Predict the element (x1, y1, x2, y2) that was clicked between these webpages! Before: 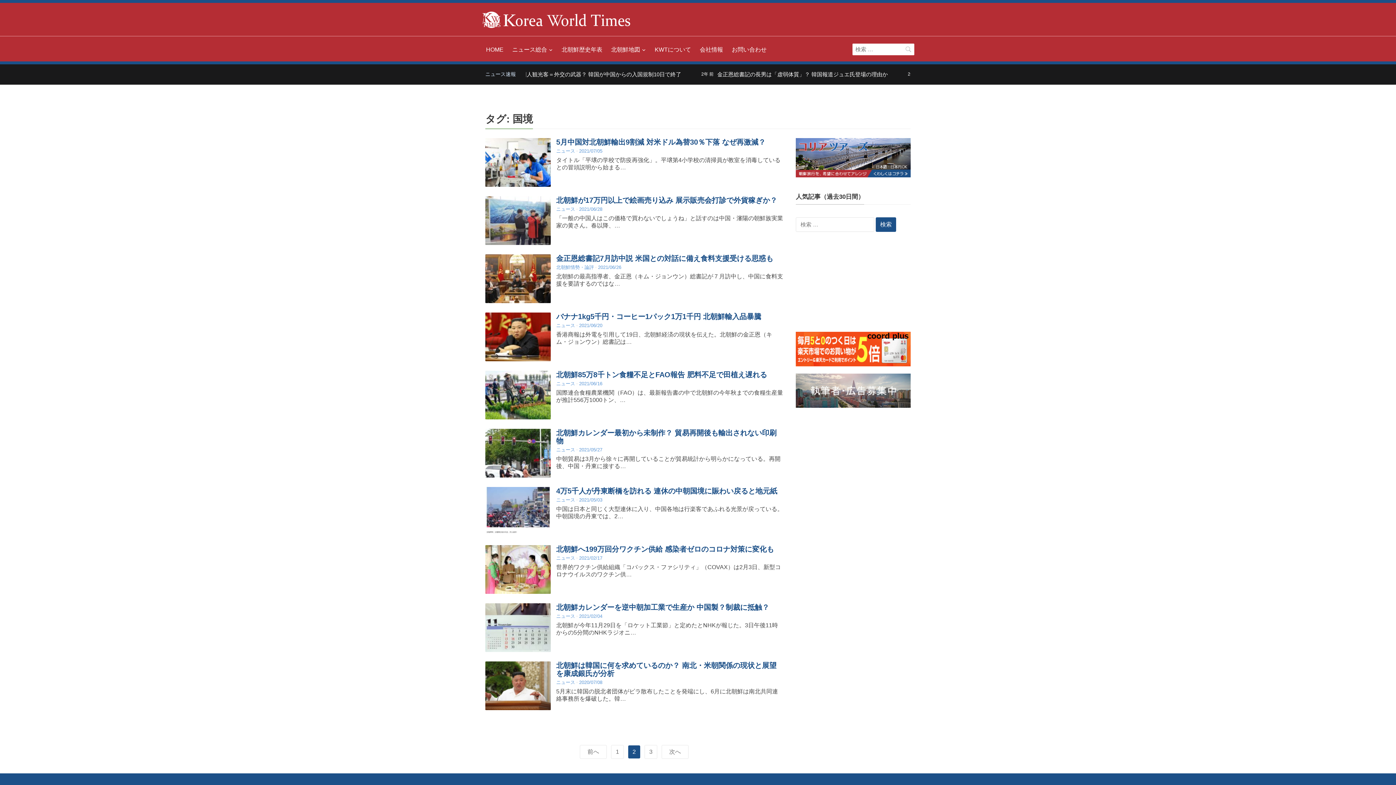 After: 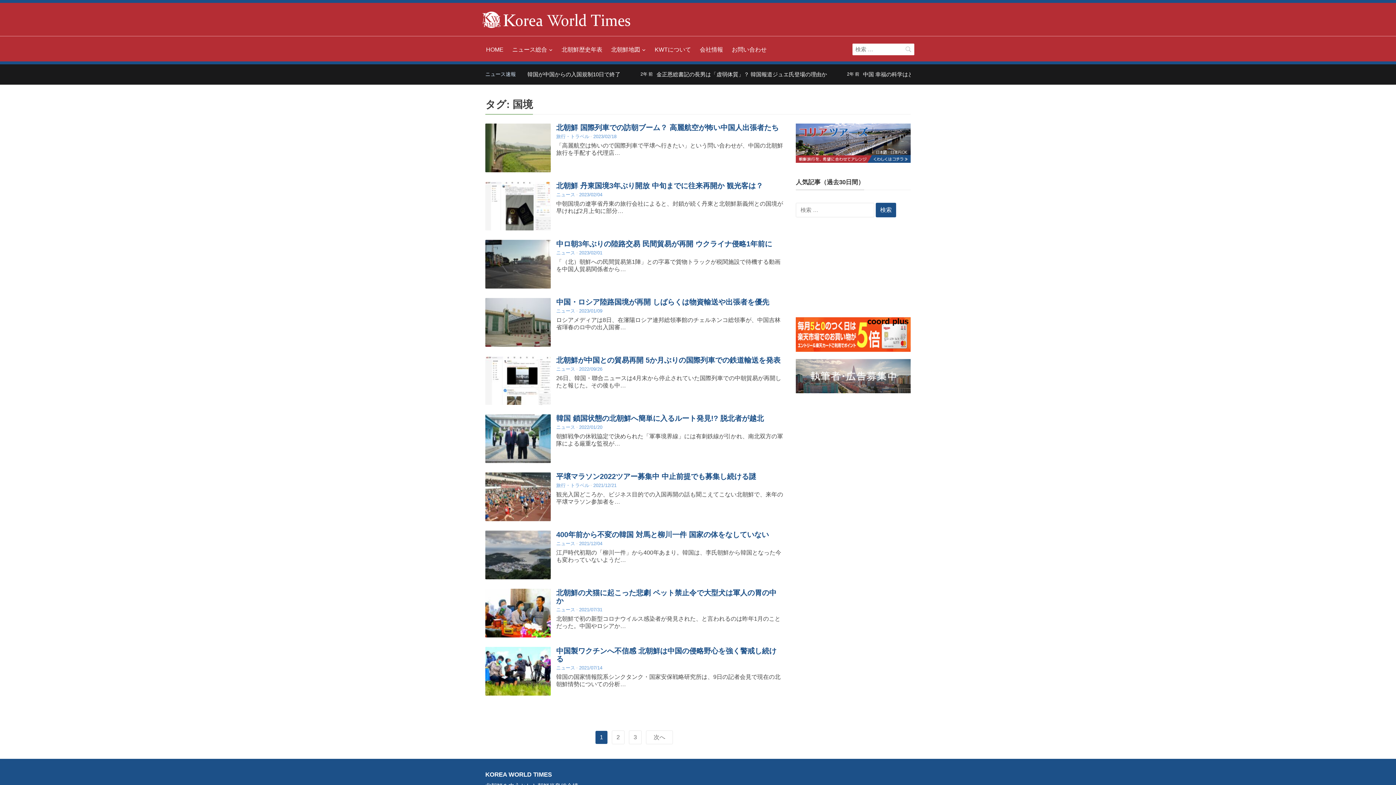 Action: bbox: (611, 745, 624, 759) label: 1